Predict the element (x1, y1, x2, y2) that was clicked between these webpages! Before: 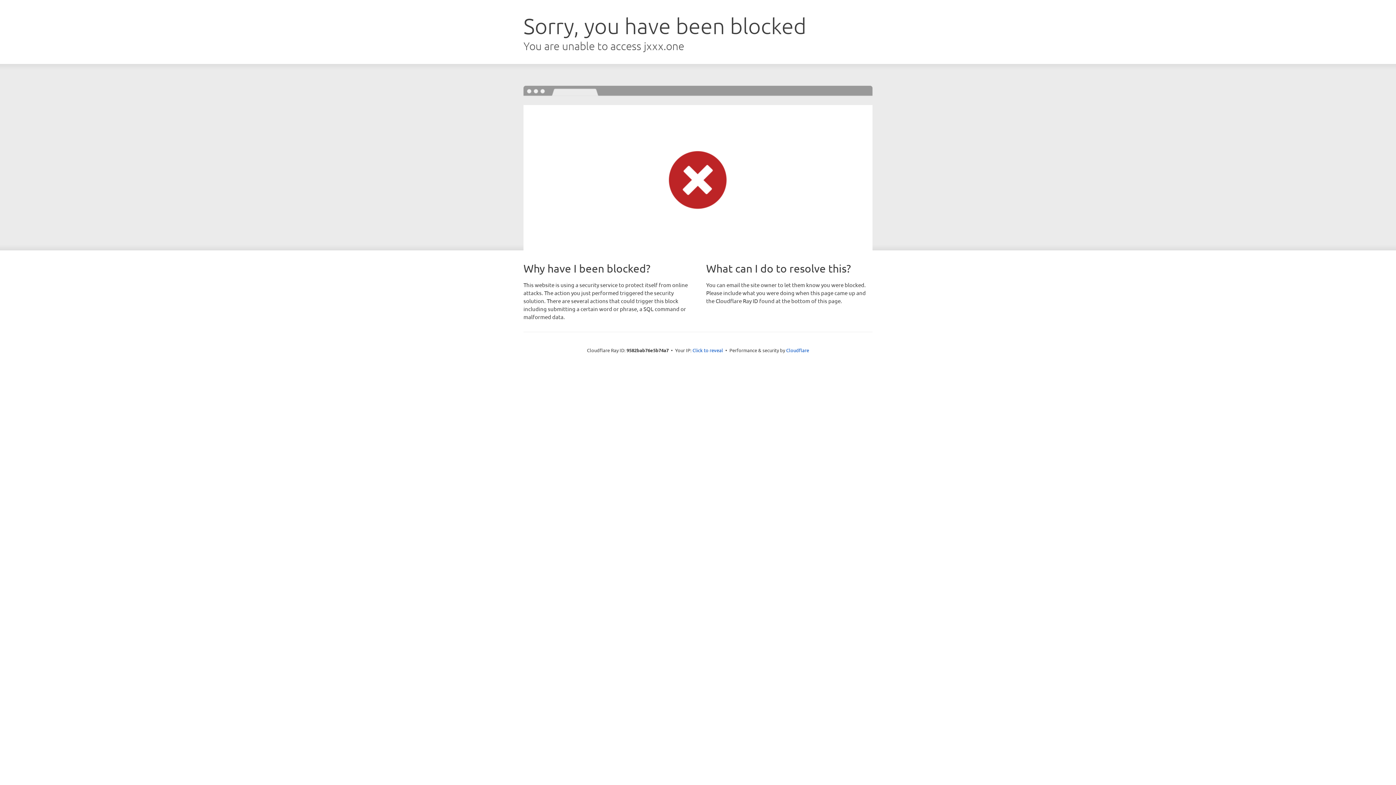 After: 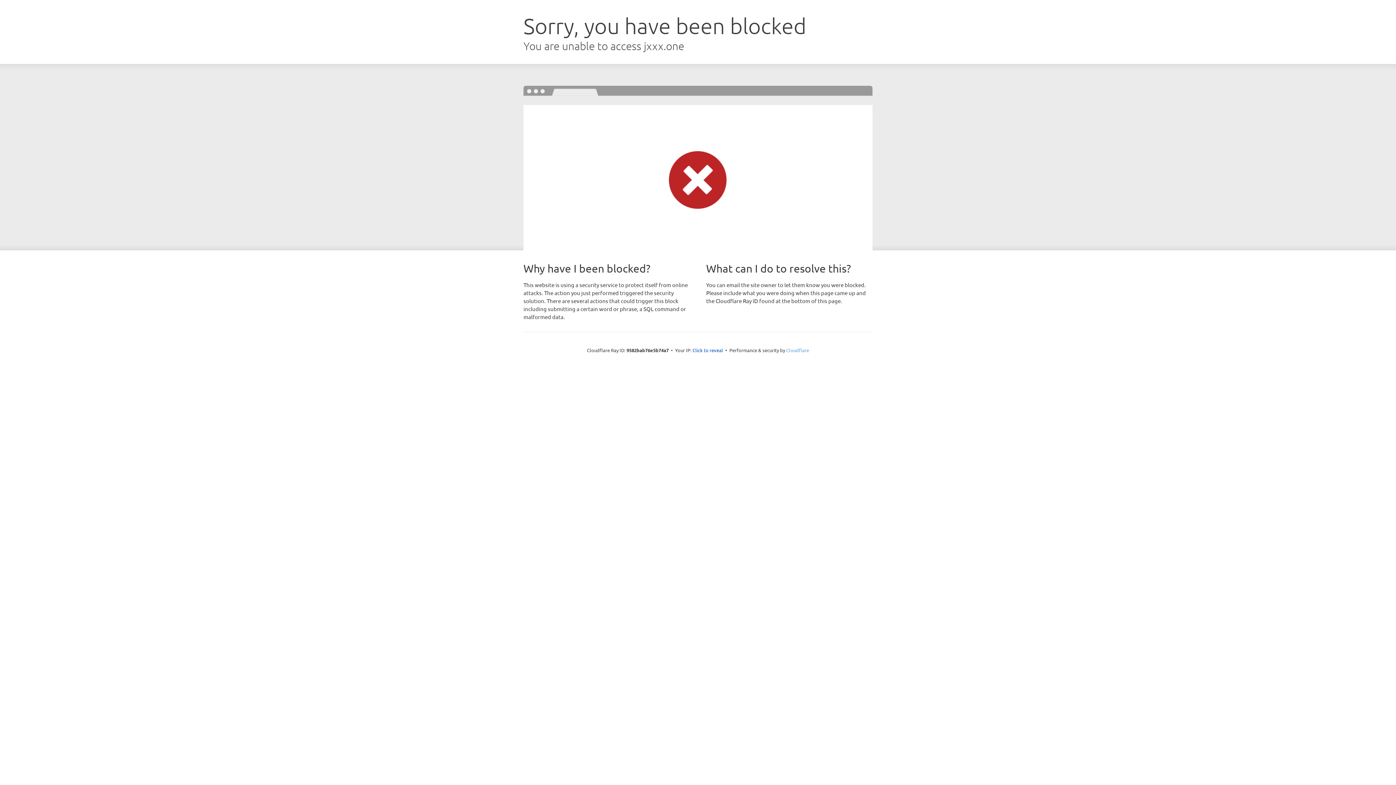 Action: bbox: (786, 347, 809, 353) label: Cloudflare